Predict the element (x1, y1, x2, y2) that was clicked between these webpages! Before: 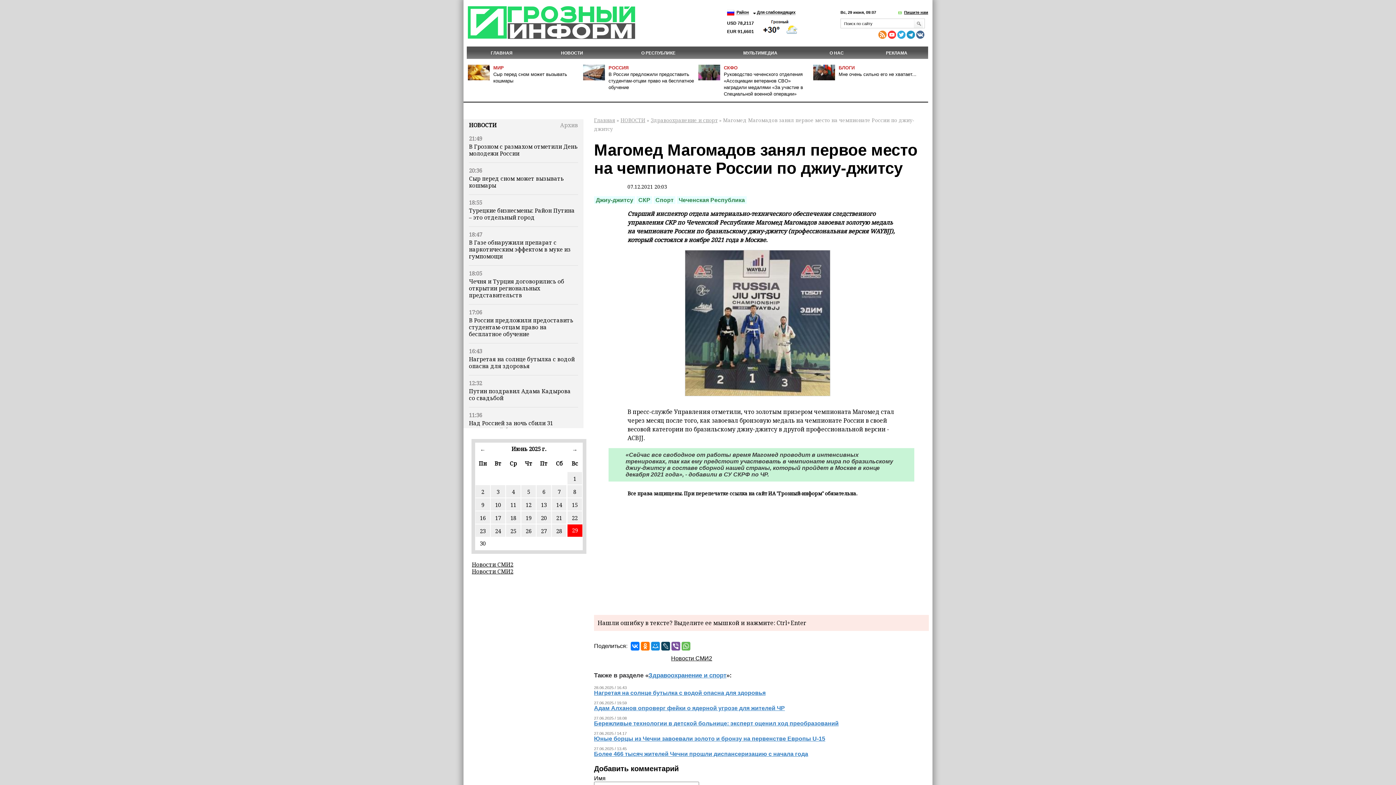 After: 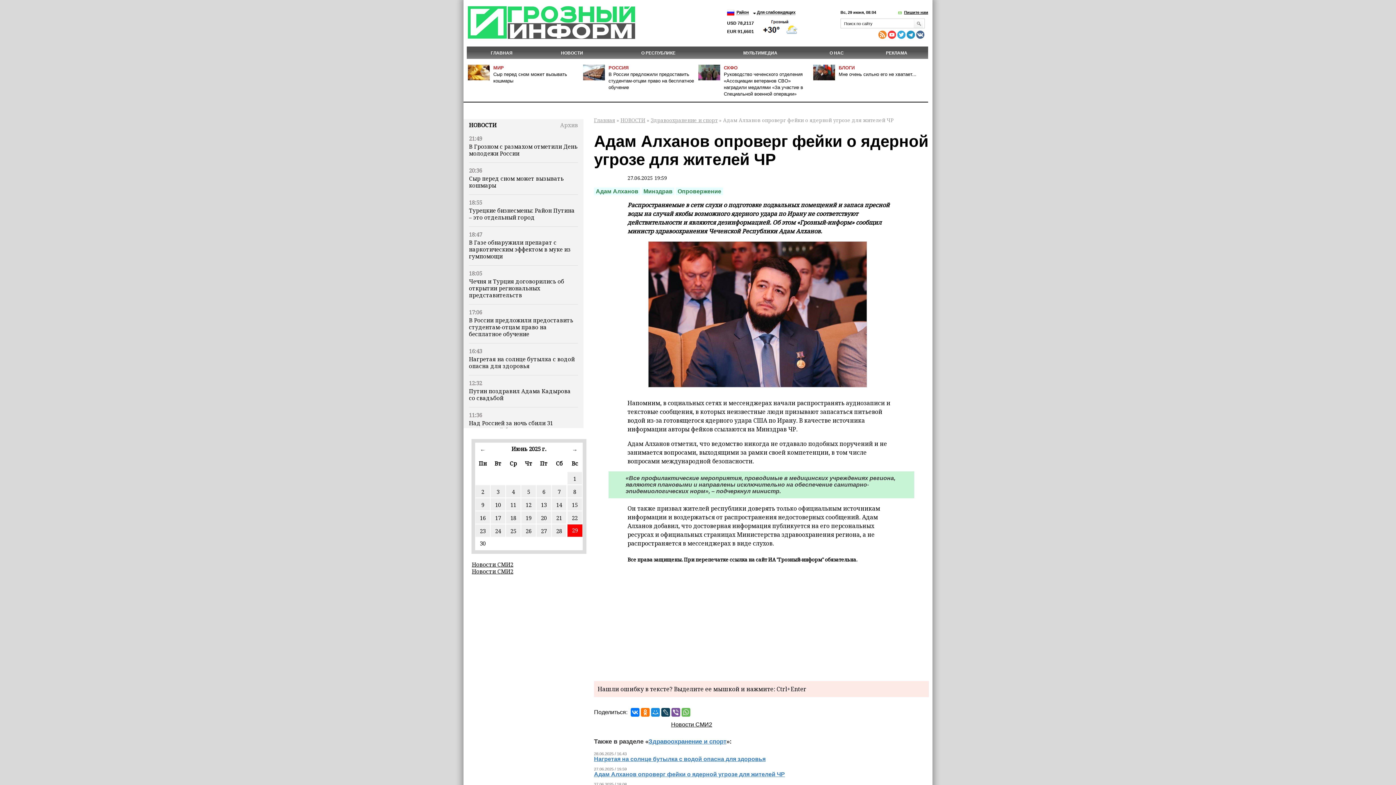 Action: bbox: (594, 705, 785, 711) label: Адам Алханов опроверг фейки о ядерной угрозе для жителей ЧР